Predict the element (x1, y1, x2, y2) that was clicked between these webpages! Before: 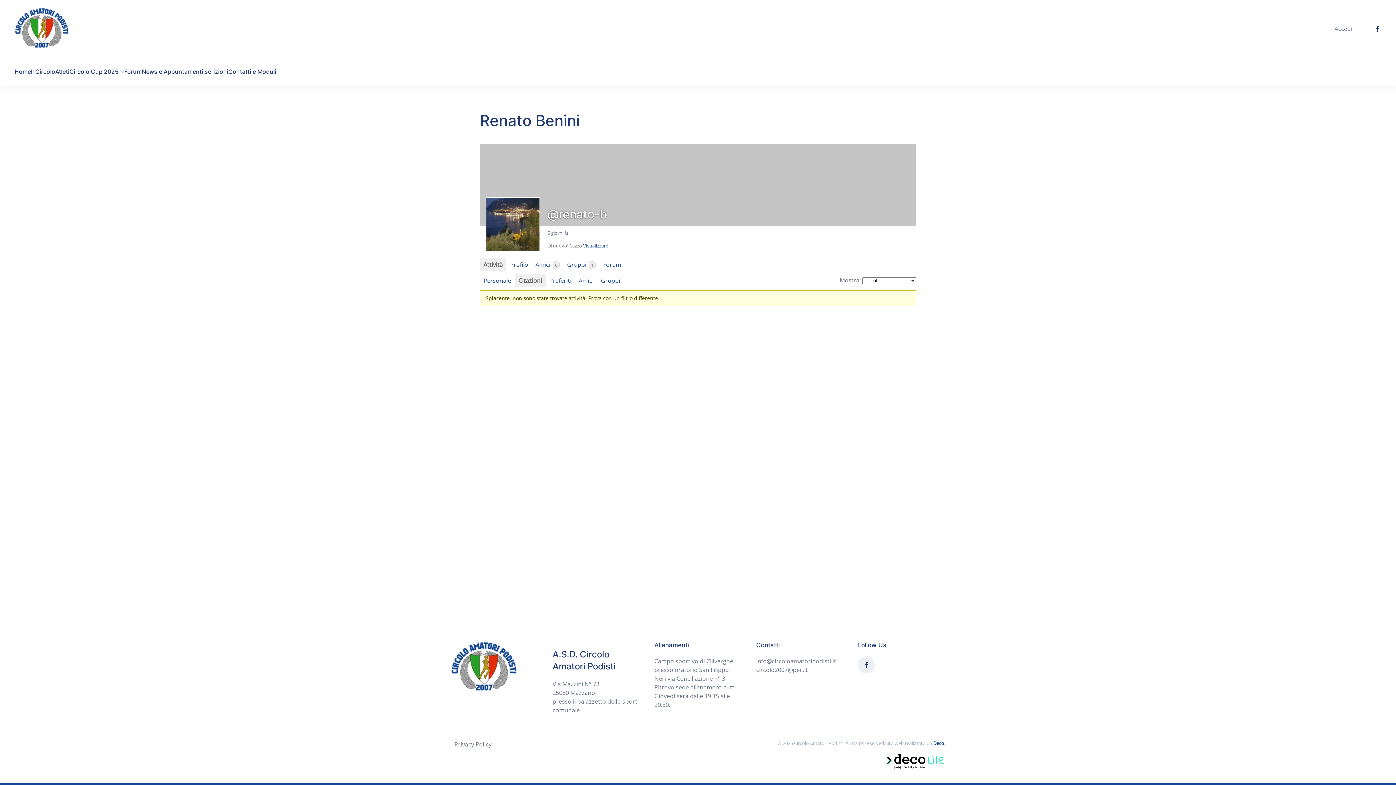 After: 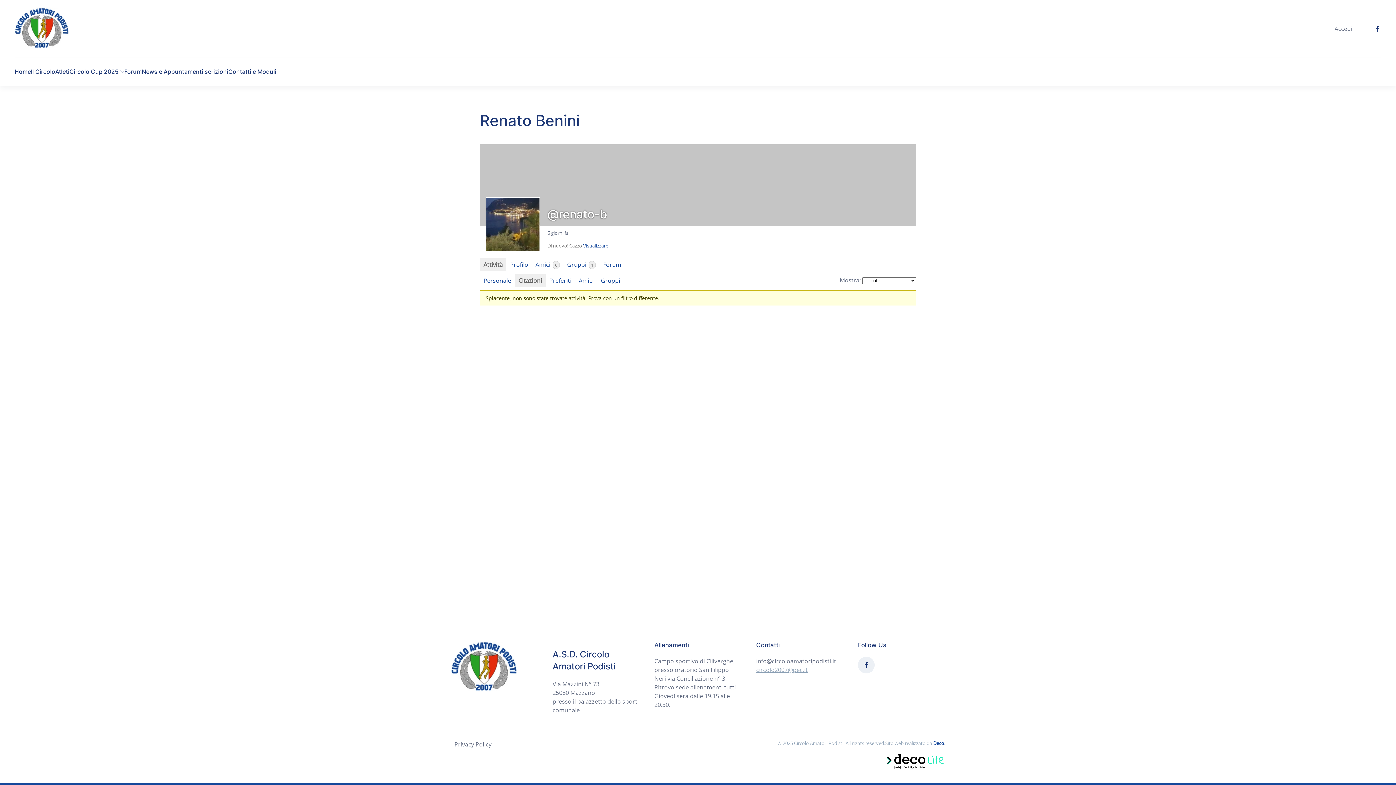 Action: label: circolo2007@pec.it bbox: (756, 666, 808, 674)